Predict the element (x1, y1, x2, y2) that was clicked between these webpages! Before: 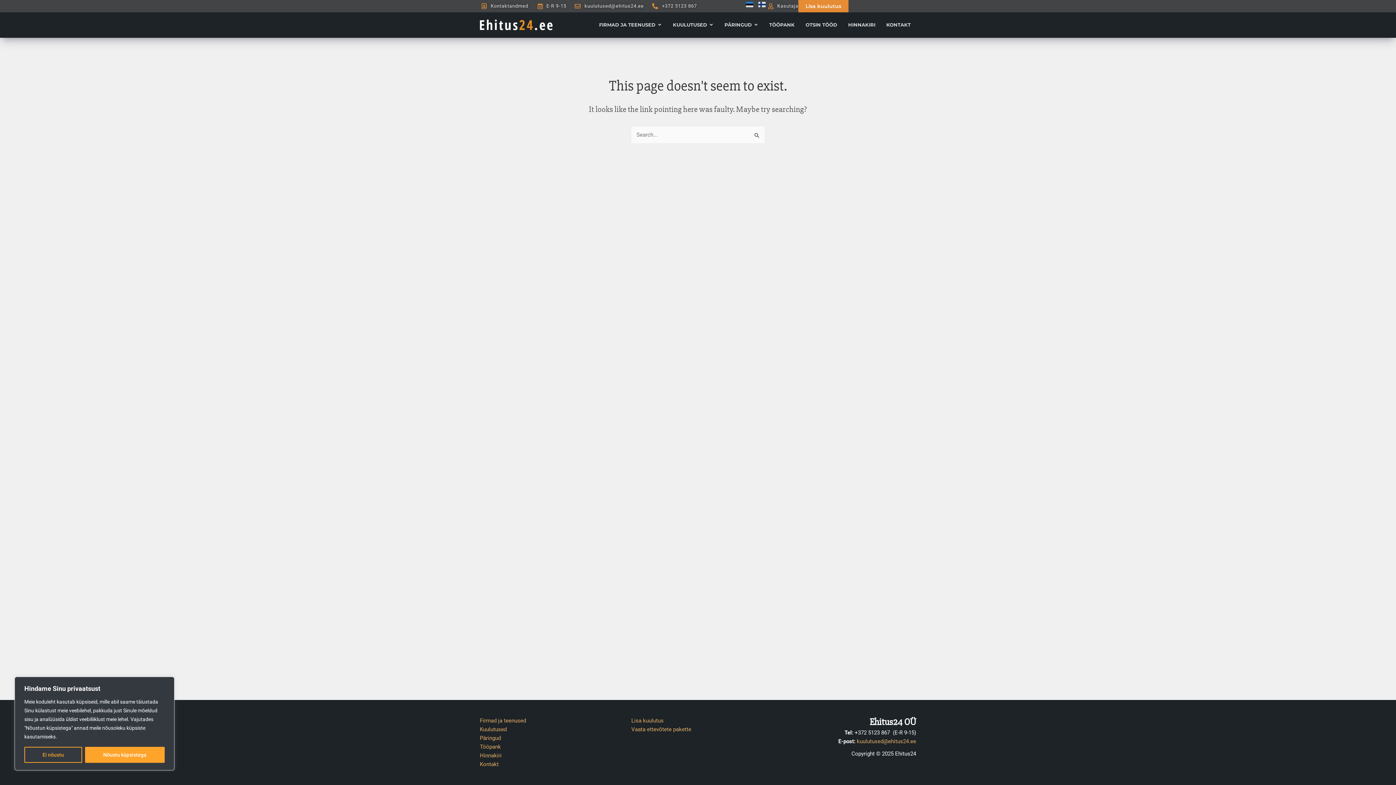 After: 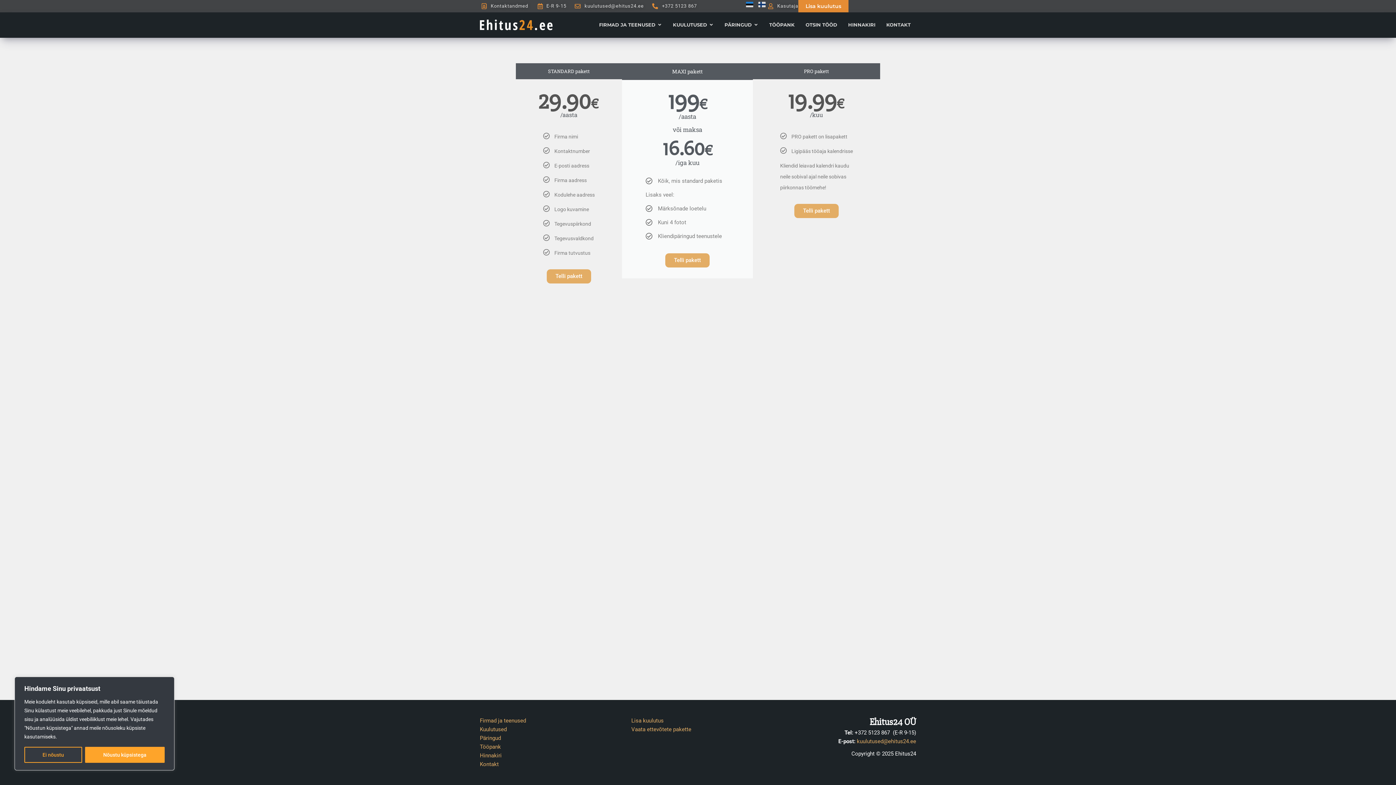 Action: label: Vaata ettevõtete pakette bbox: (631, 726, 691, 733)